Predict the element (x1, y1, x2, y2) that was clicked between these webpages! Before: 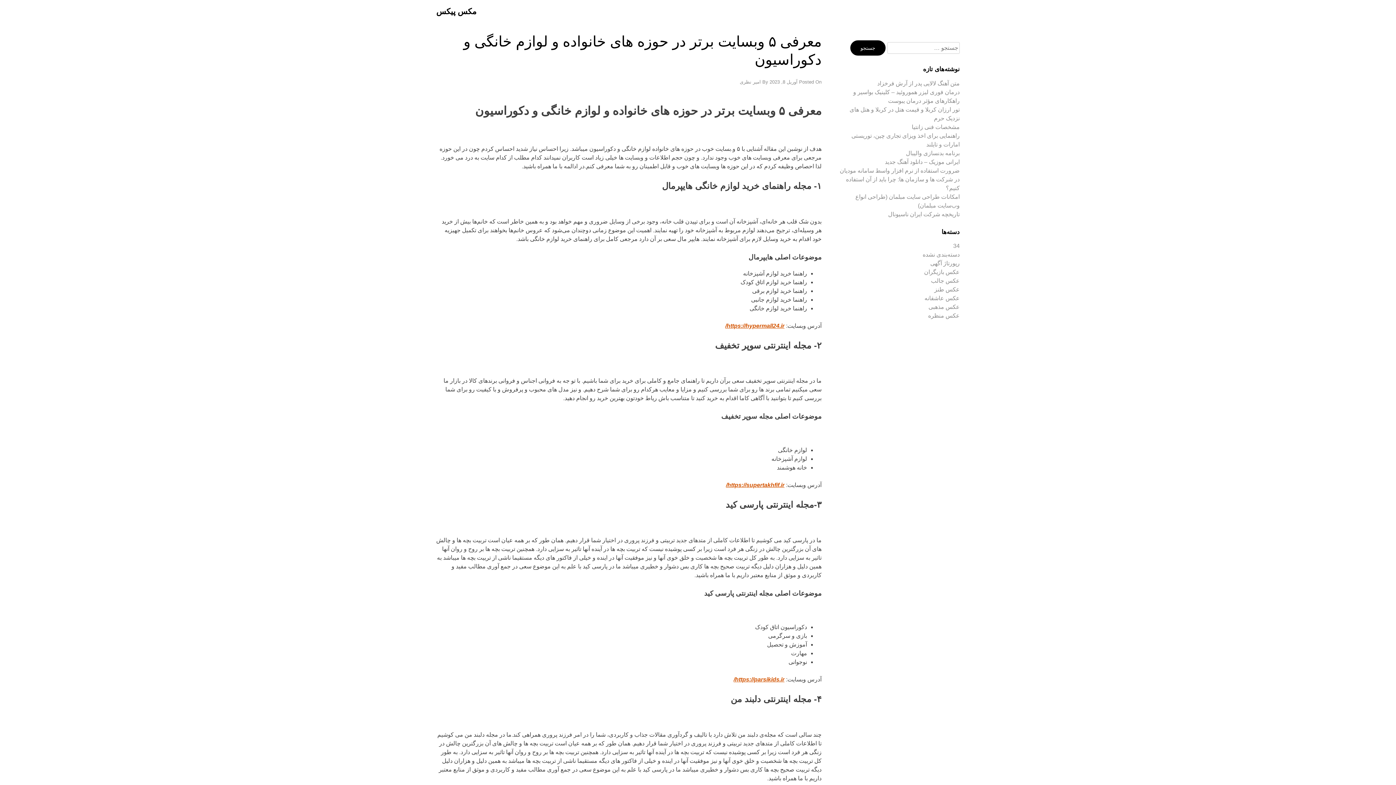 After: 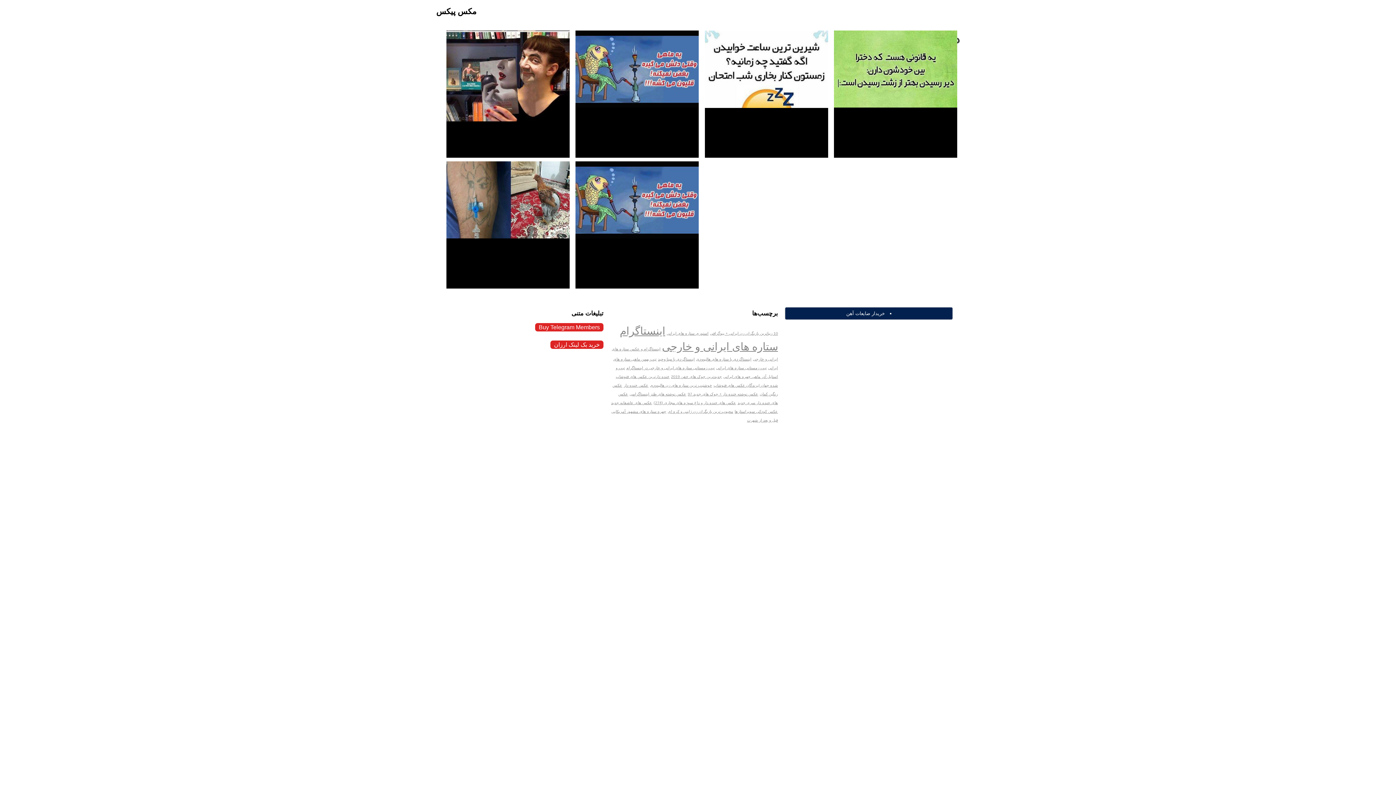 Action: label: عکس طنز bbox: (934, 286, 960, 292)